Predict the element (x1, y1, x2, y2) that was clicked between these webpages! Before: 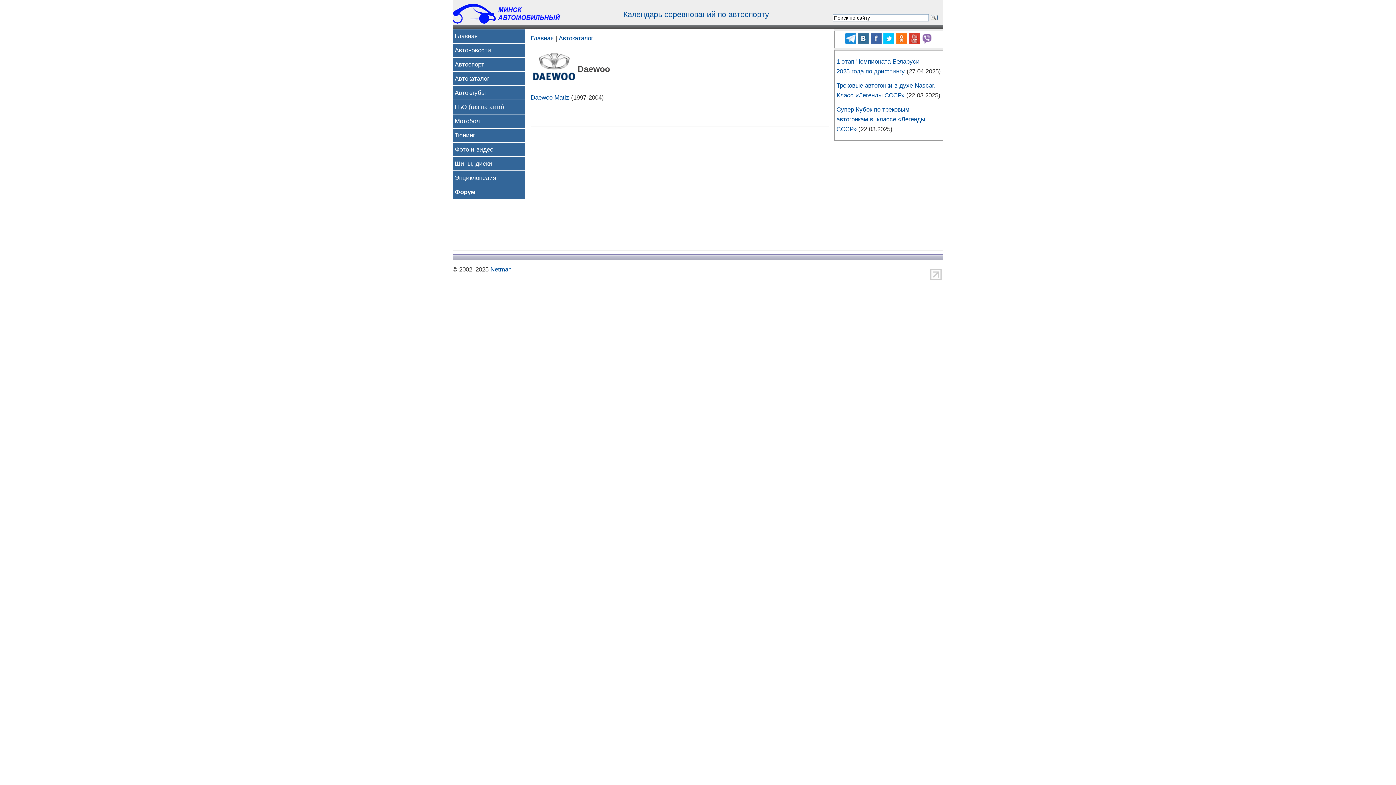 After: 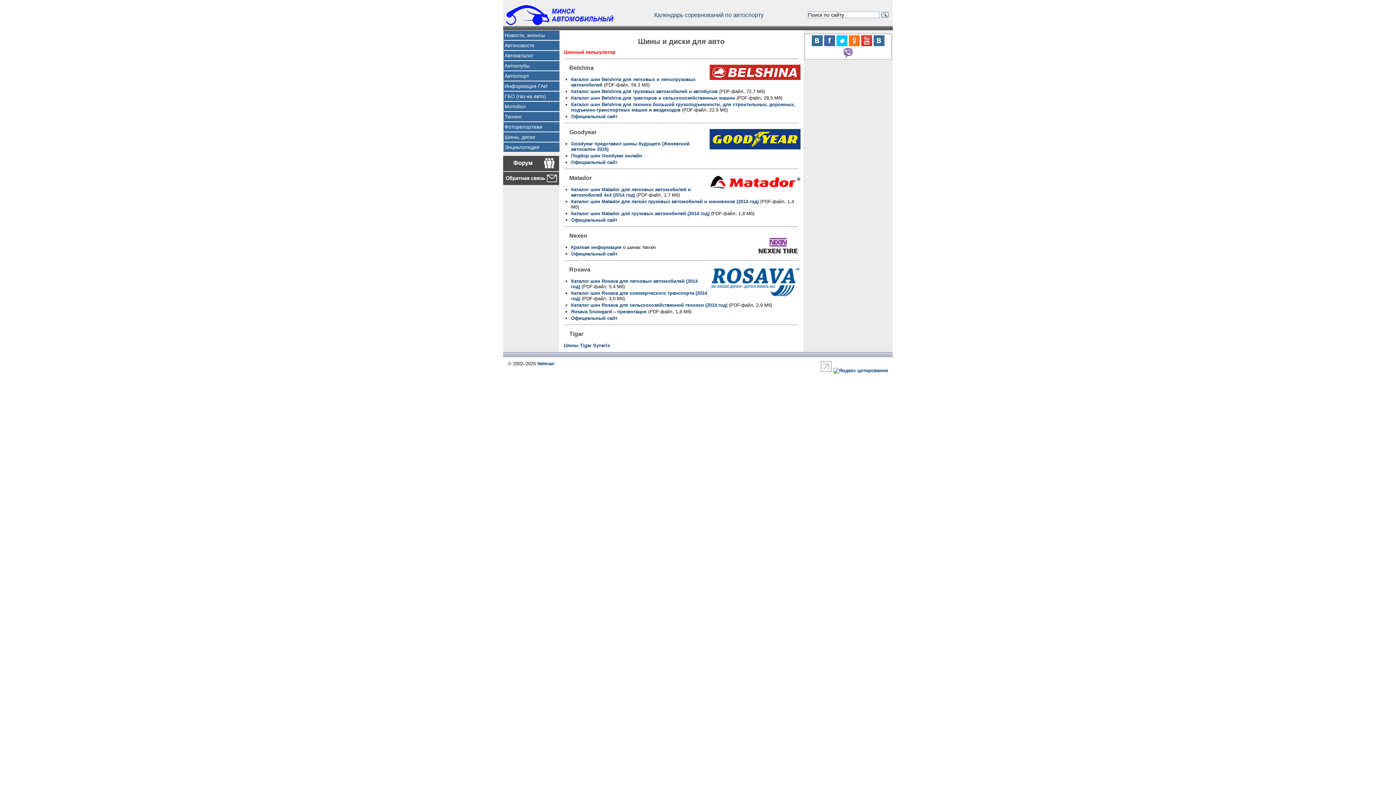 Action: bbox: (454, 158, 523, 168) label: Шины, диски